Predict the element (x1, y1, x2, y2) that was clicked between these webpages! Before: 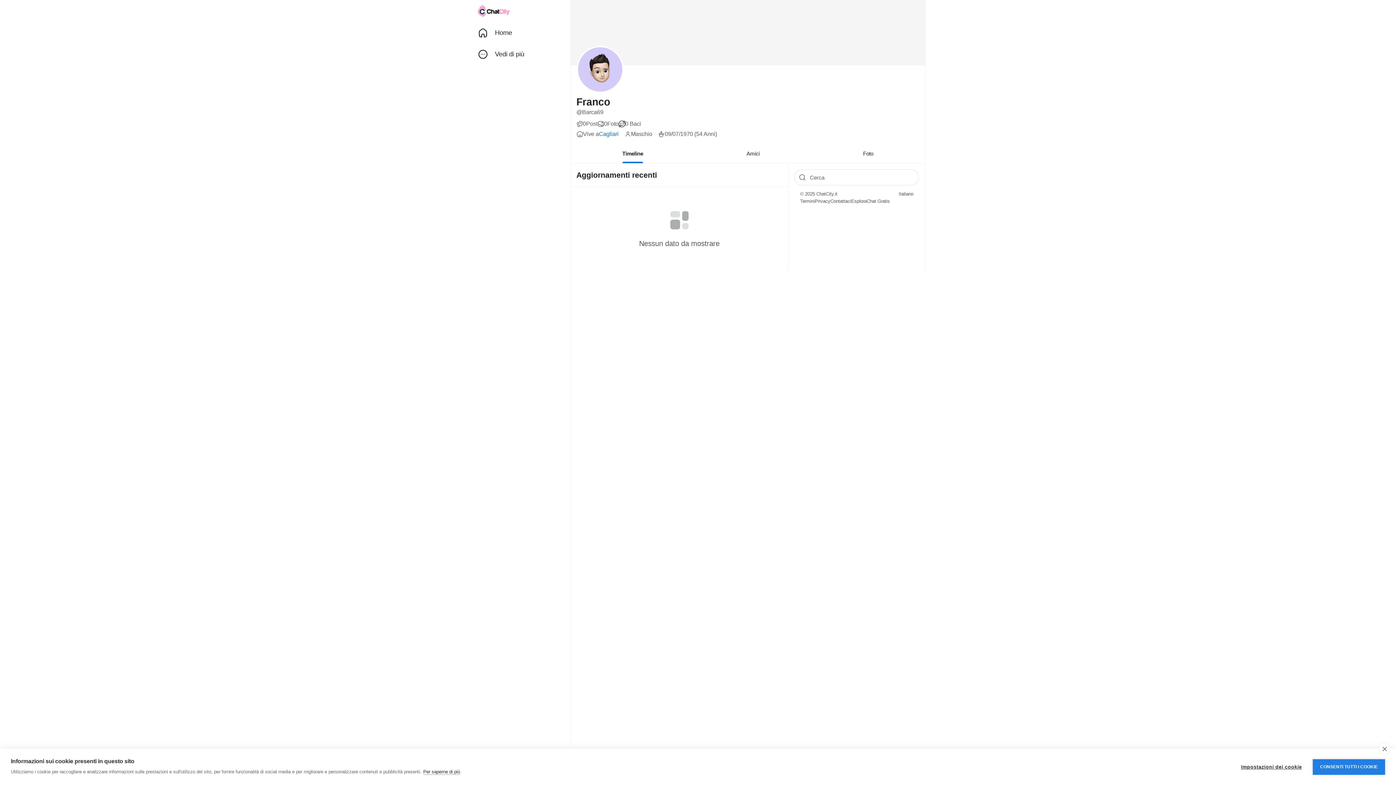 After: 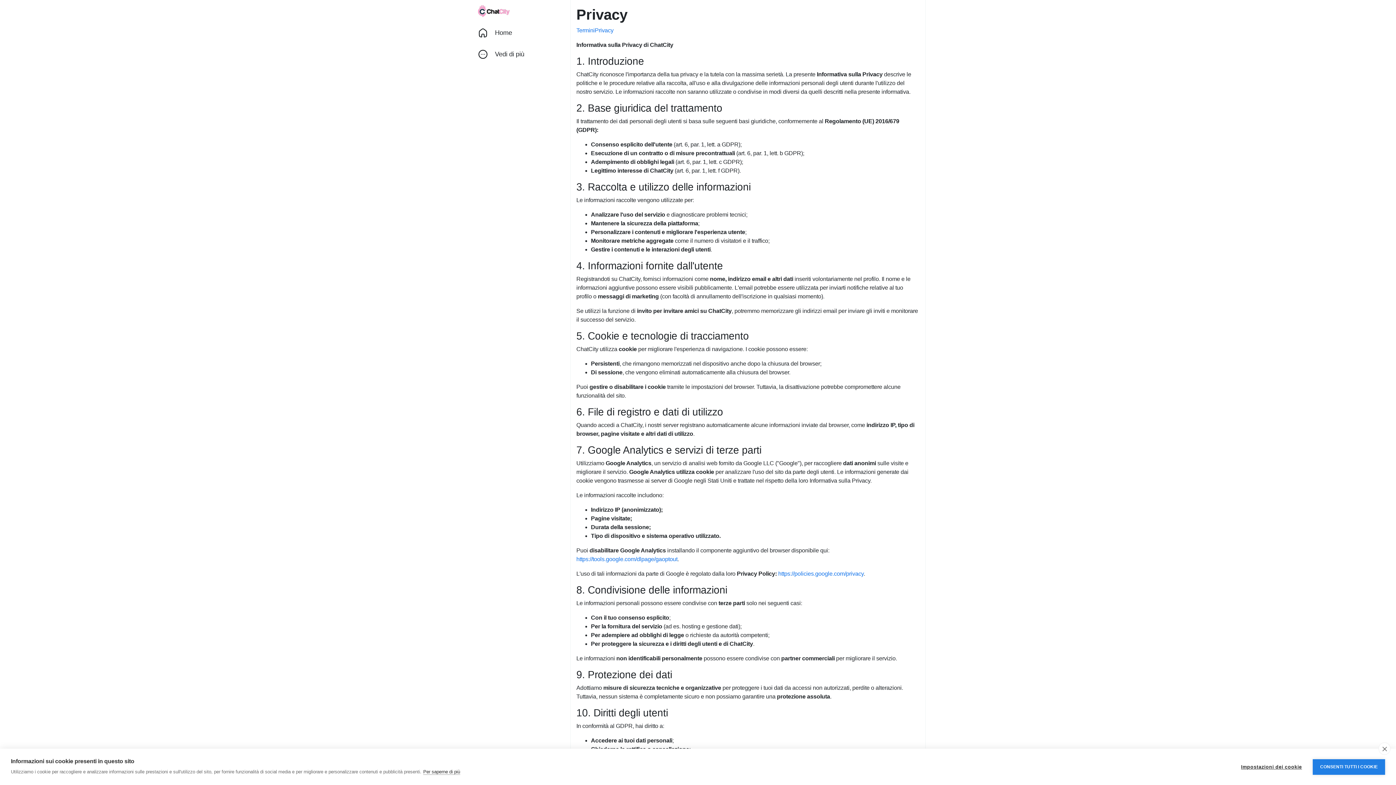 Action: label: Privacy bbox: (815, 198, 830, 204)